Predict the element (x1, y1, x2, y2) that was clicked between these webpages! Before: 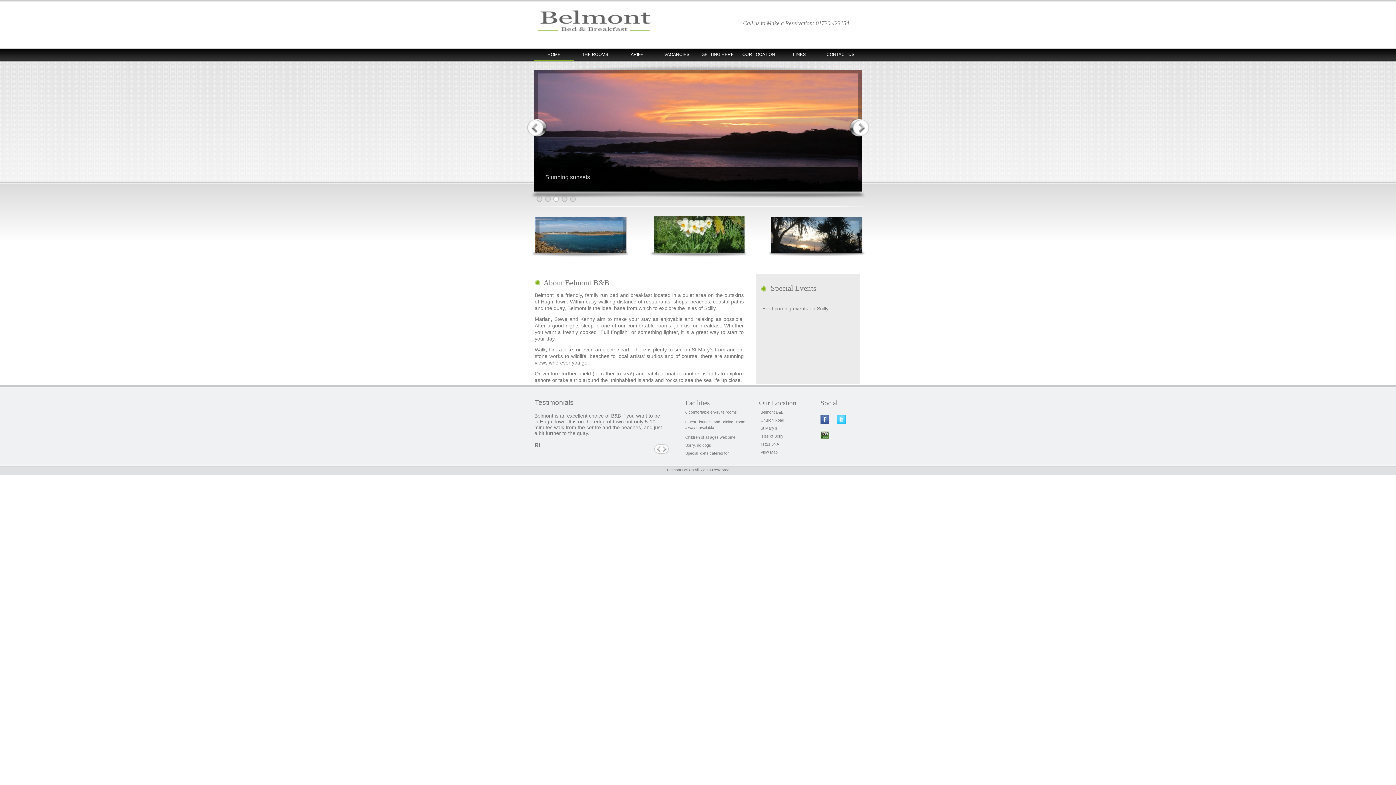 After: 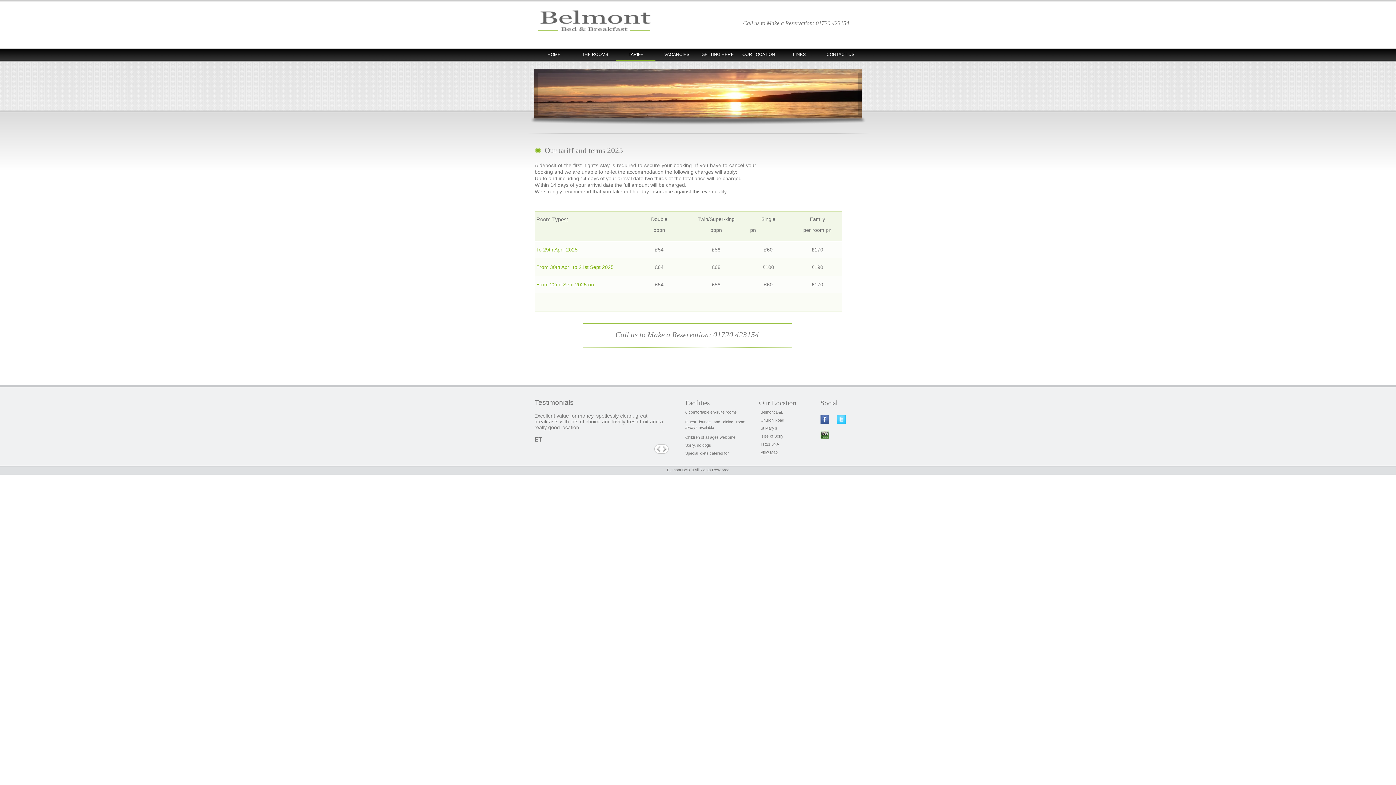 Action: bbox: (616, 48, 655, 61) label: TARIFF